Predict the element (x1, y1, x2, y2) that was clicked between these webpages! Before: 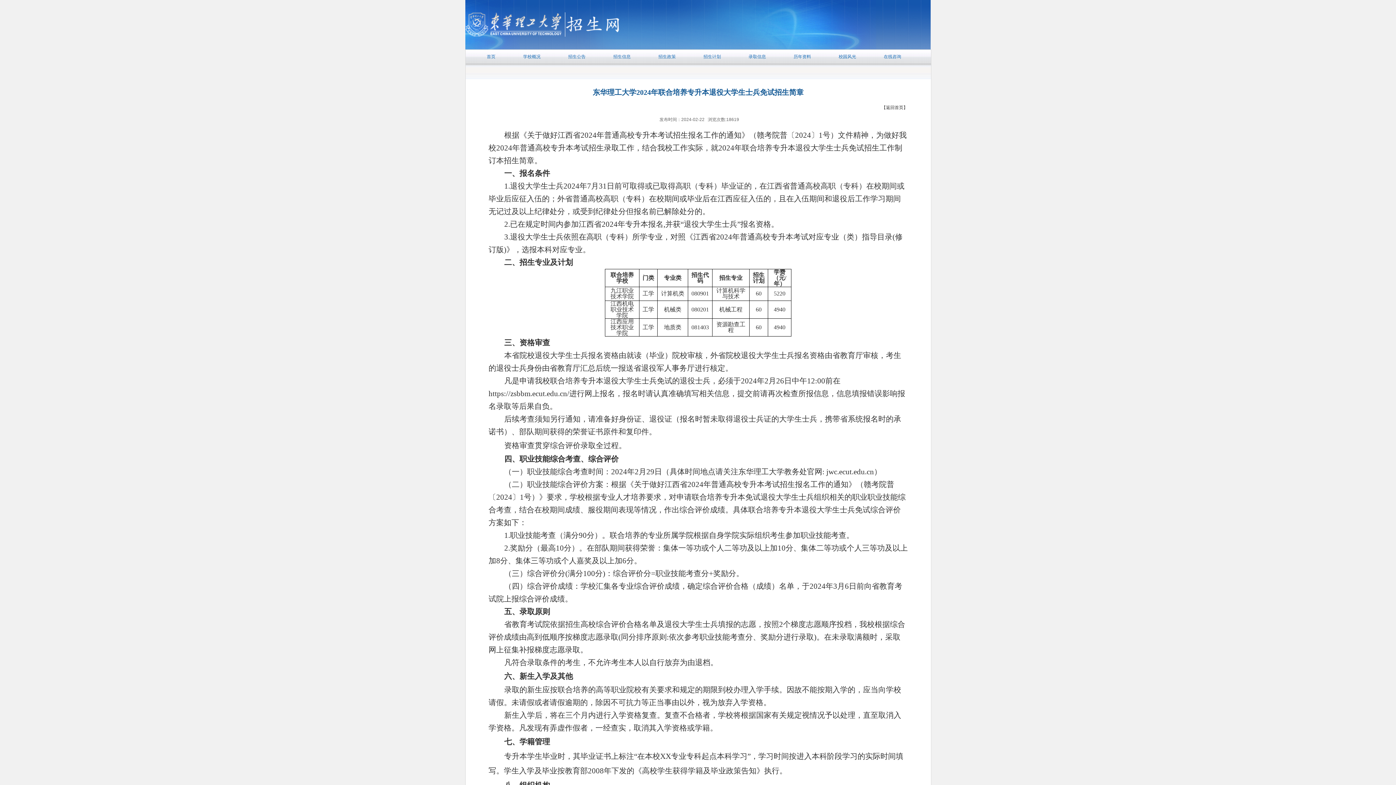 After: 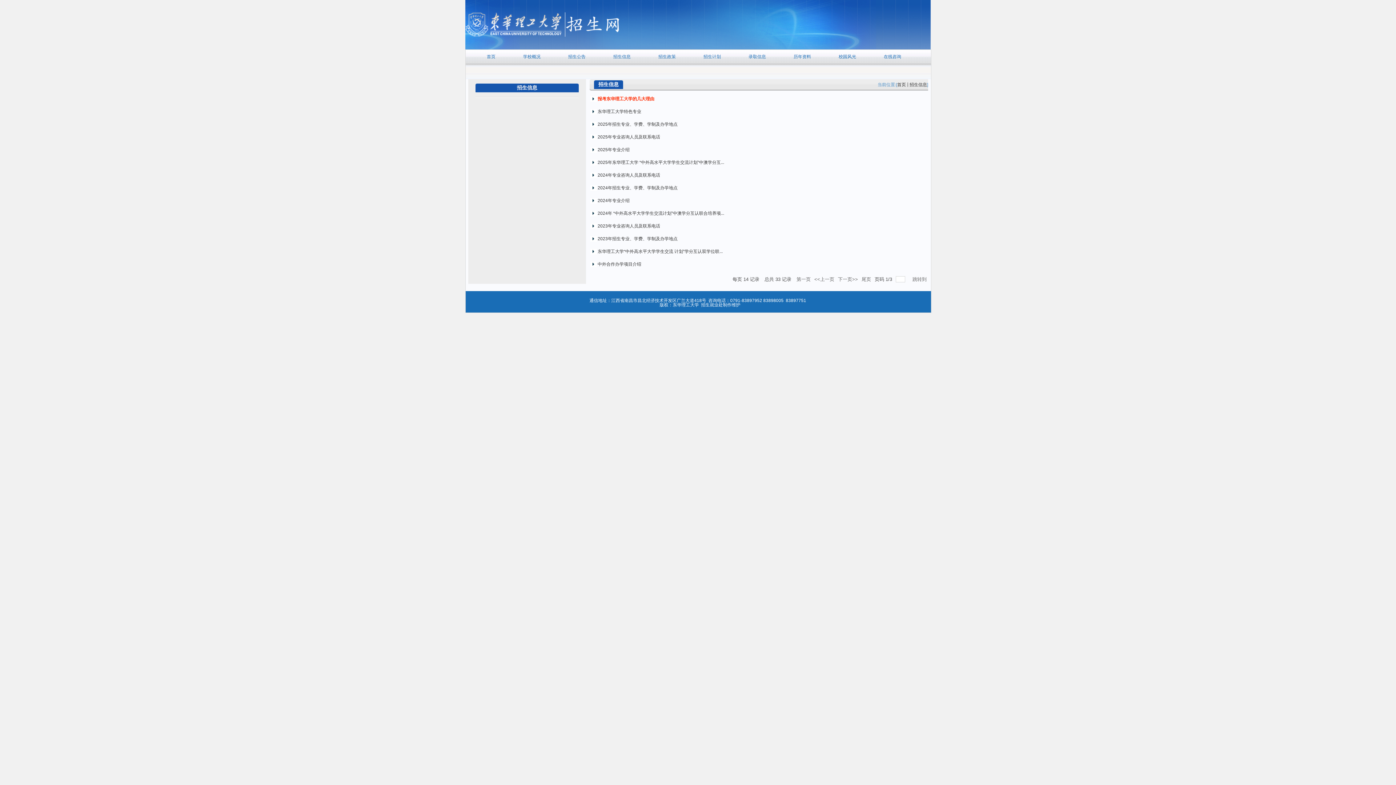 Action: label: 招生信息 bbox: (599, 50, 644, 62)